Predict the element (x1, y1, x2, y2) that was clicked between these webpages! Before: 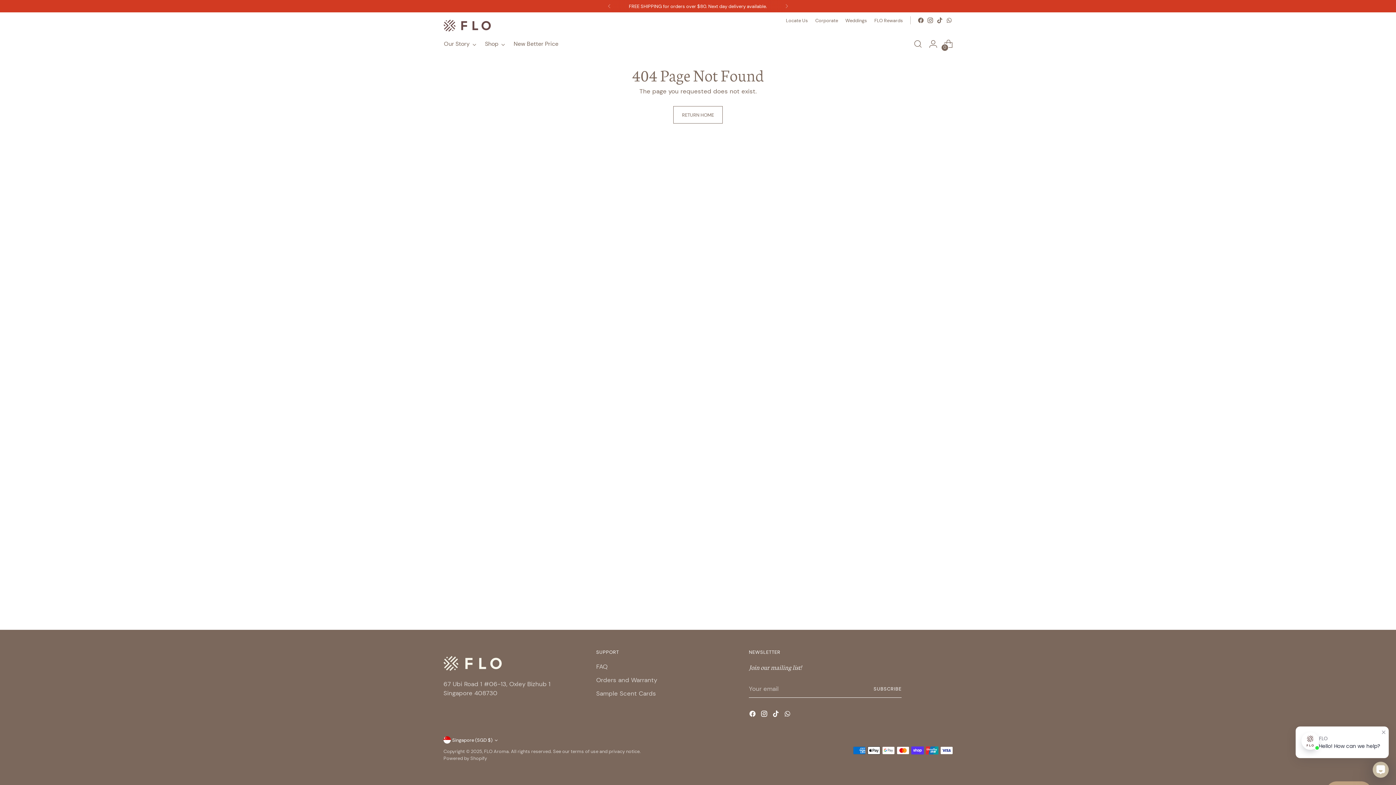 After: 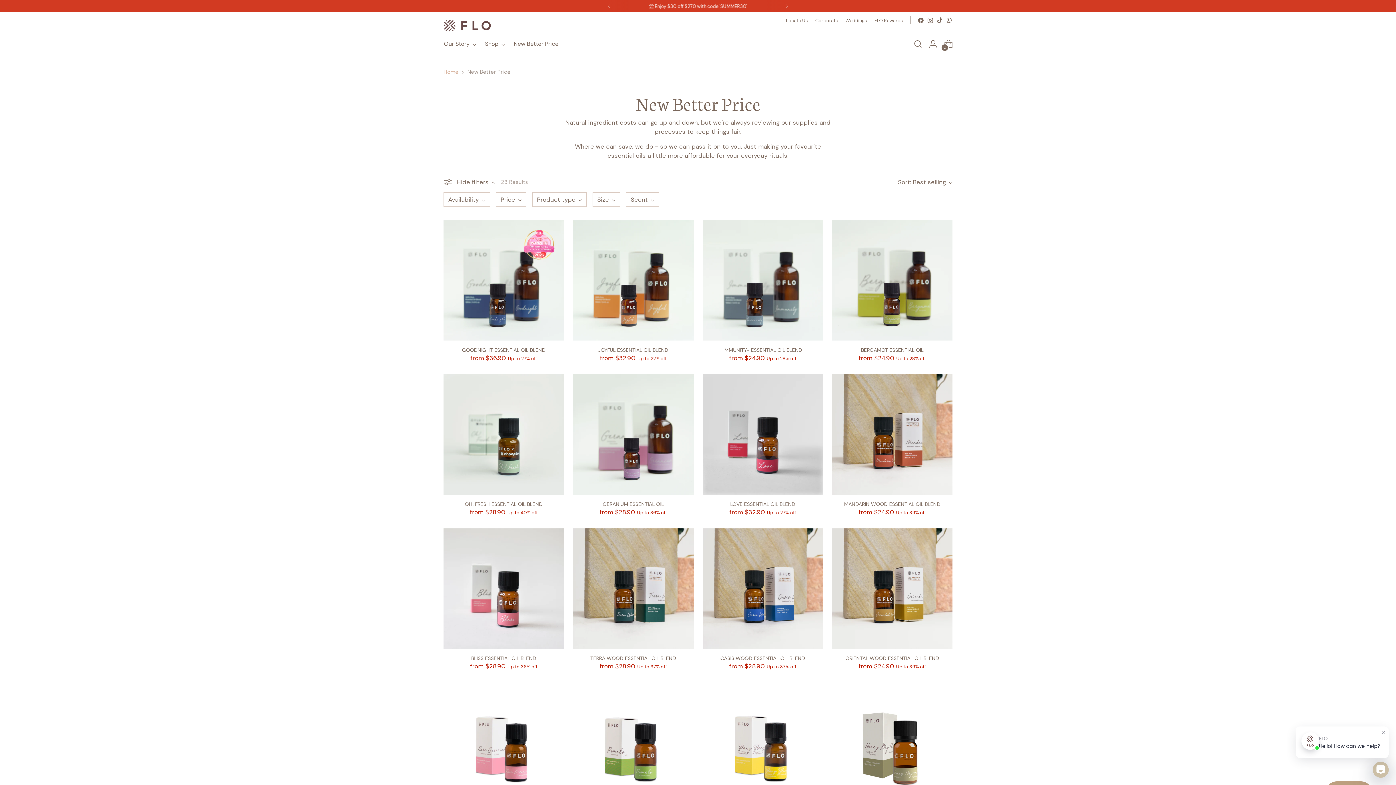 Action: label: New Better Price bbox: (513, 36, 558, 52)